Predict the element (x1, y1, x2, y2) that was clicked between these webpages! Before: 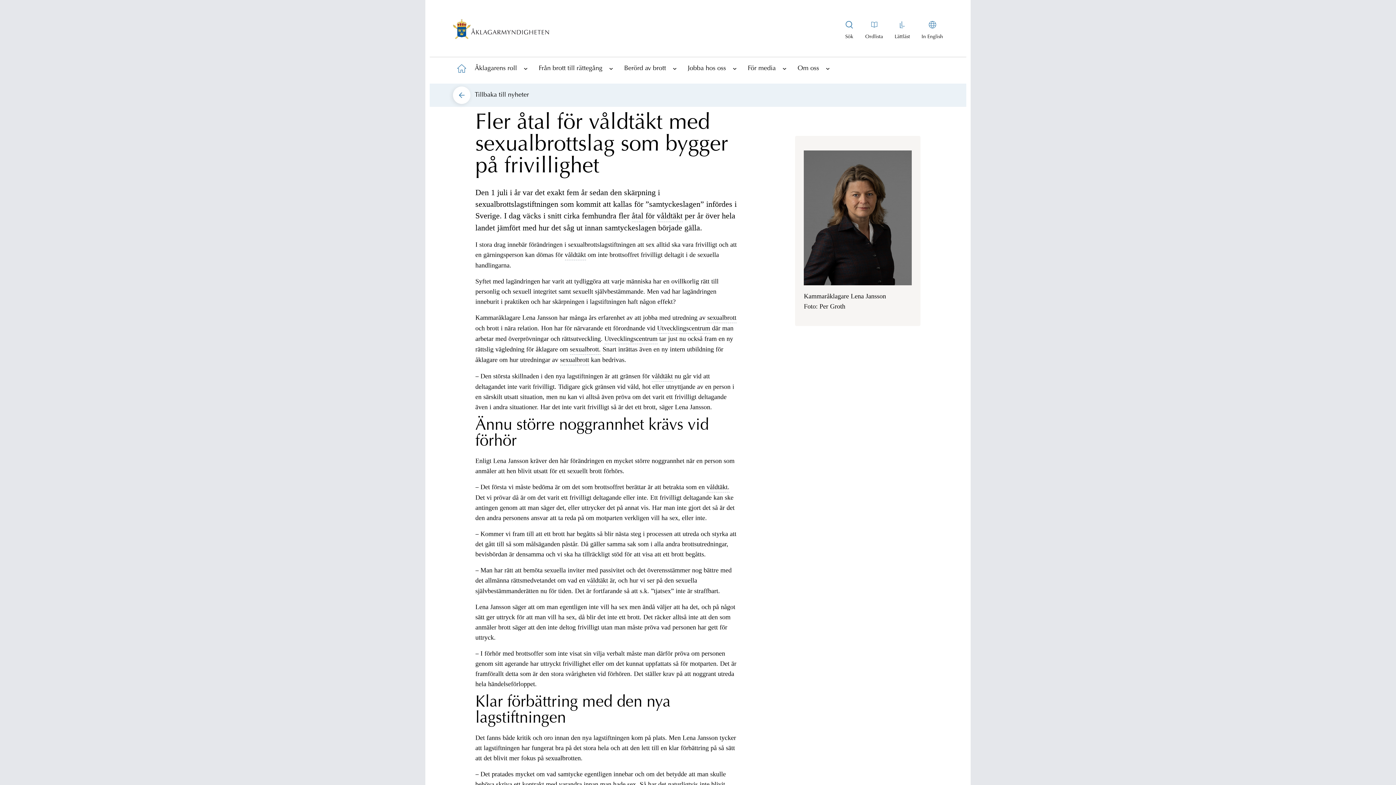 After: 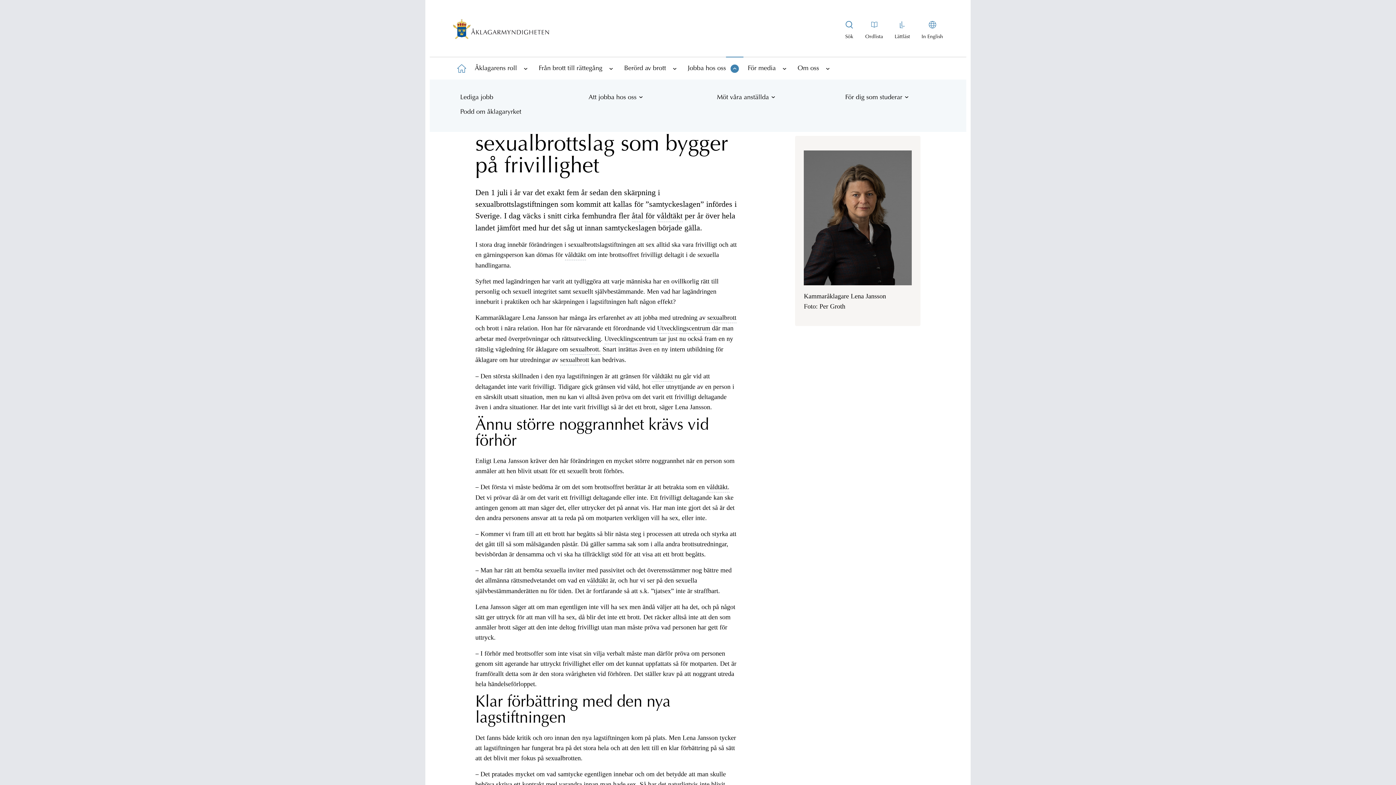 Action: bbox: (726, 56, 743, 79) label: Visa underliggande sidor